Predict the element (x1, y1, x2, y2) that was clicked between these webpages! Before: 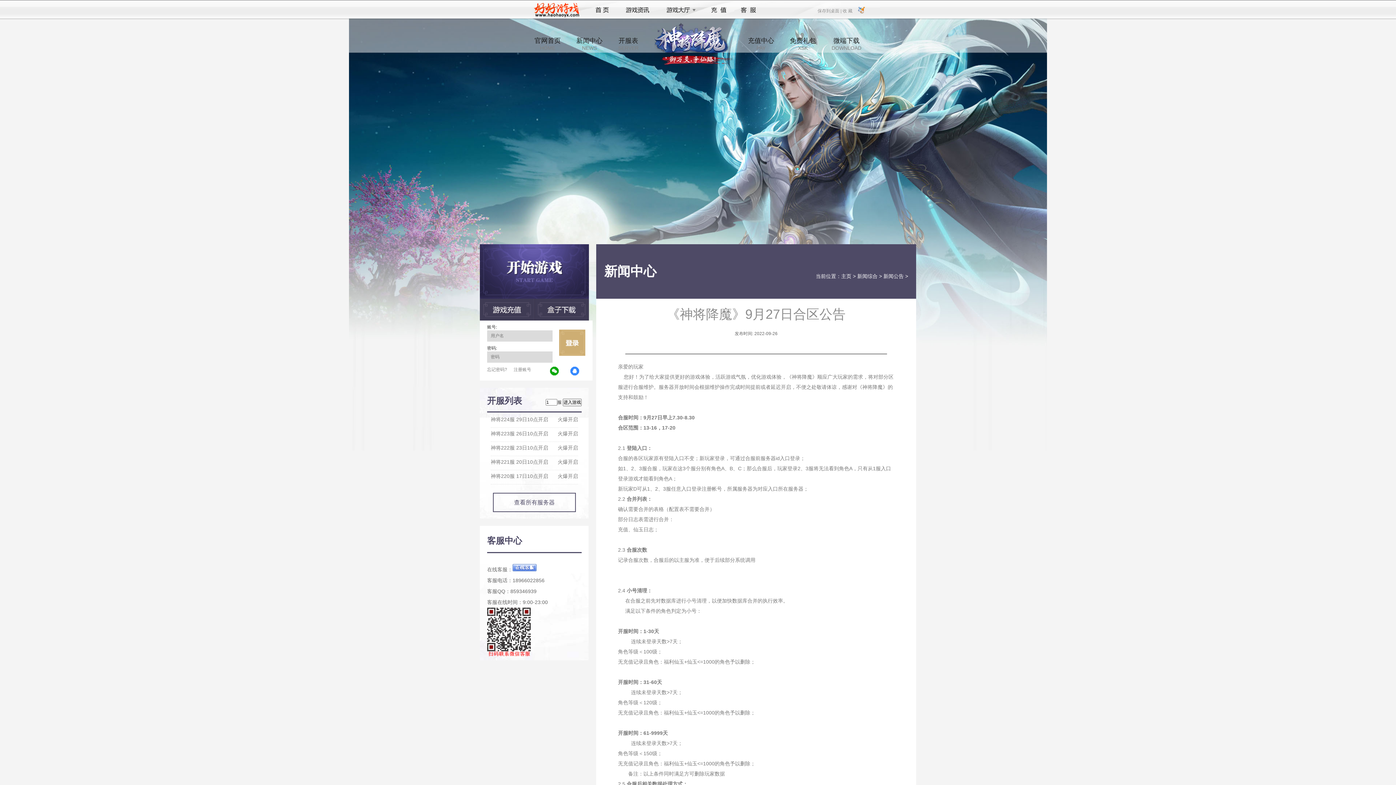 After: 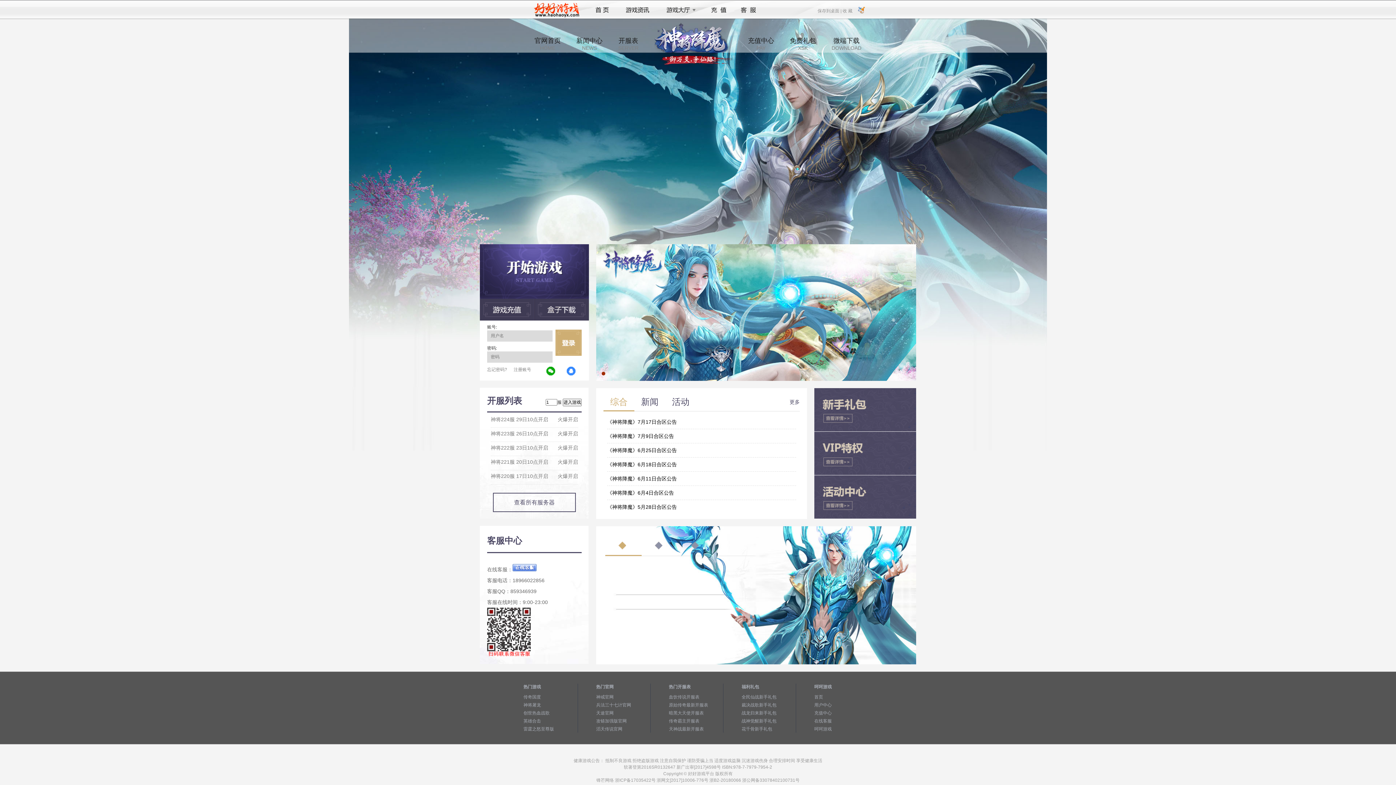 Action: bbox: (654, 21, 732, 65)